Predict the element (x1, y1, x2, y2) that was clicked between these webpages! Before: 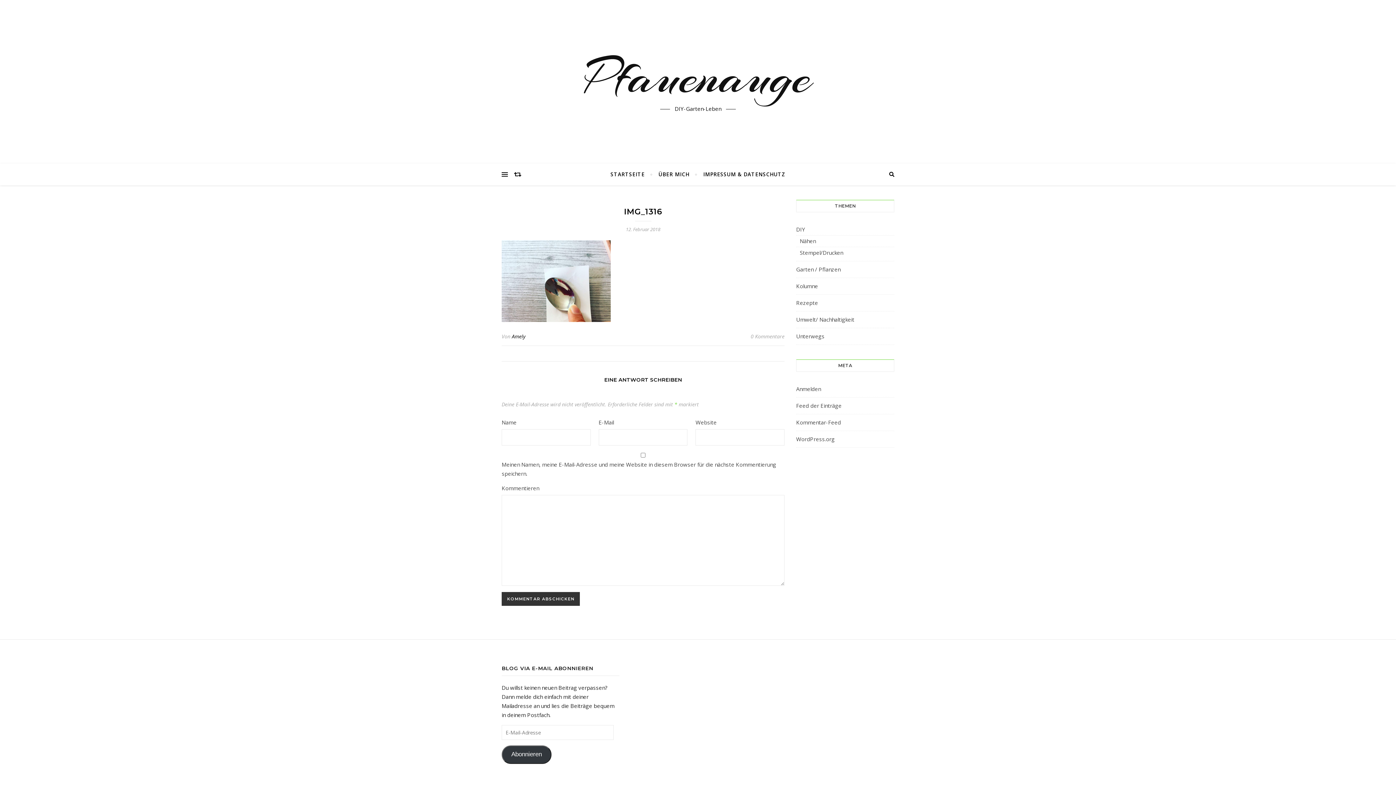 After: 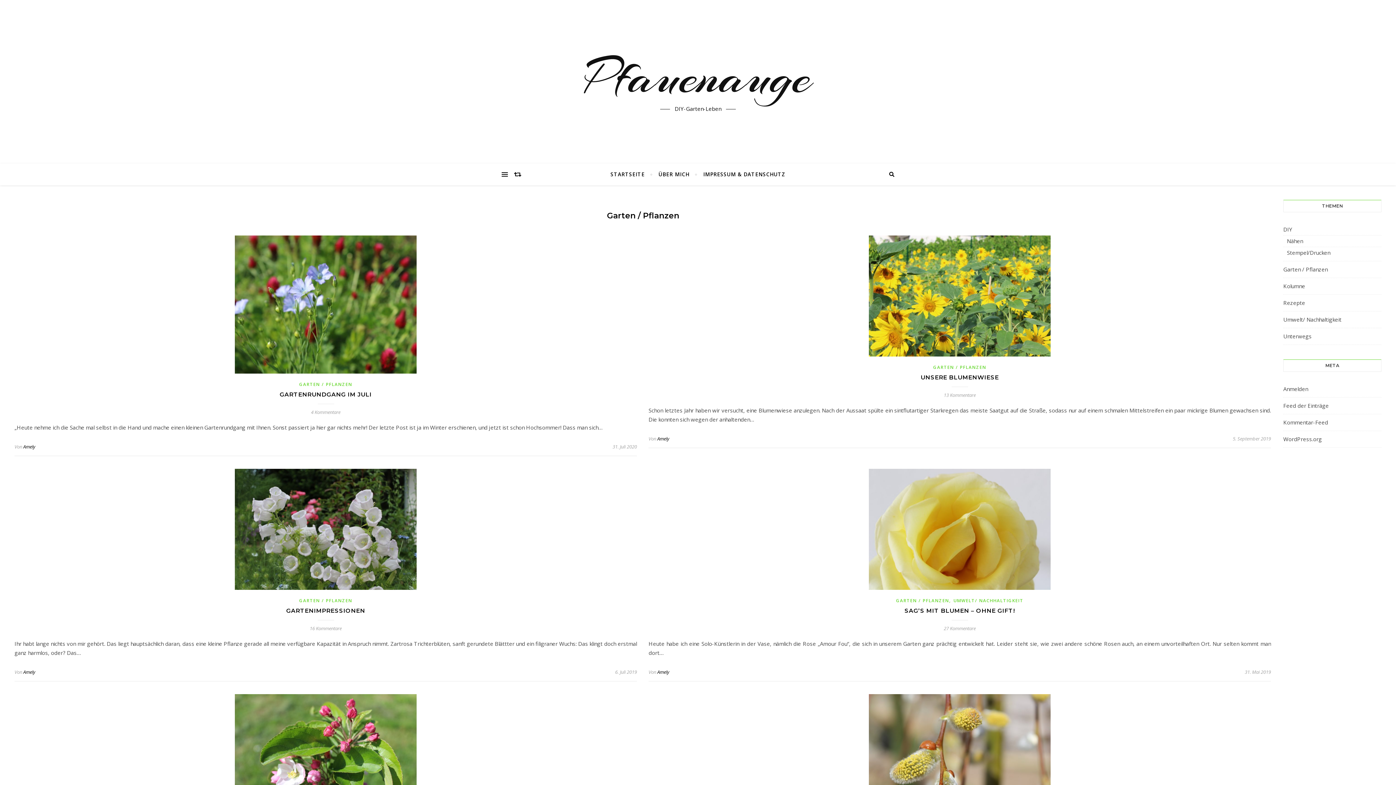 Action: bbox: (796, 264, 840, 275) label: Garten / Pflanzen